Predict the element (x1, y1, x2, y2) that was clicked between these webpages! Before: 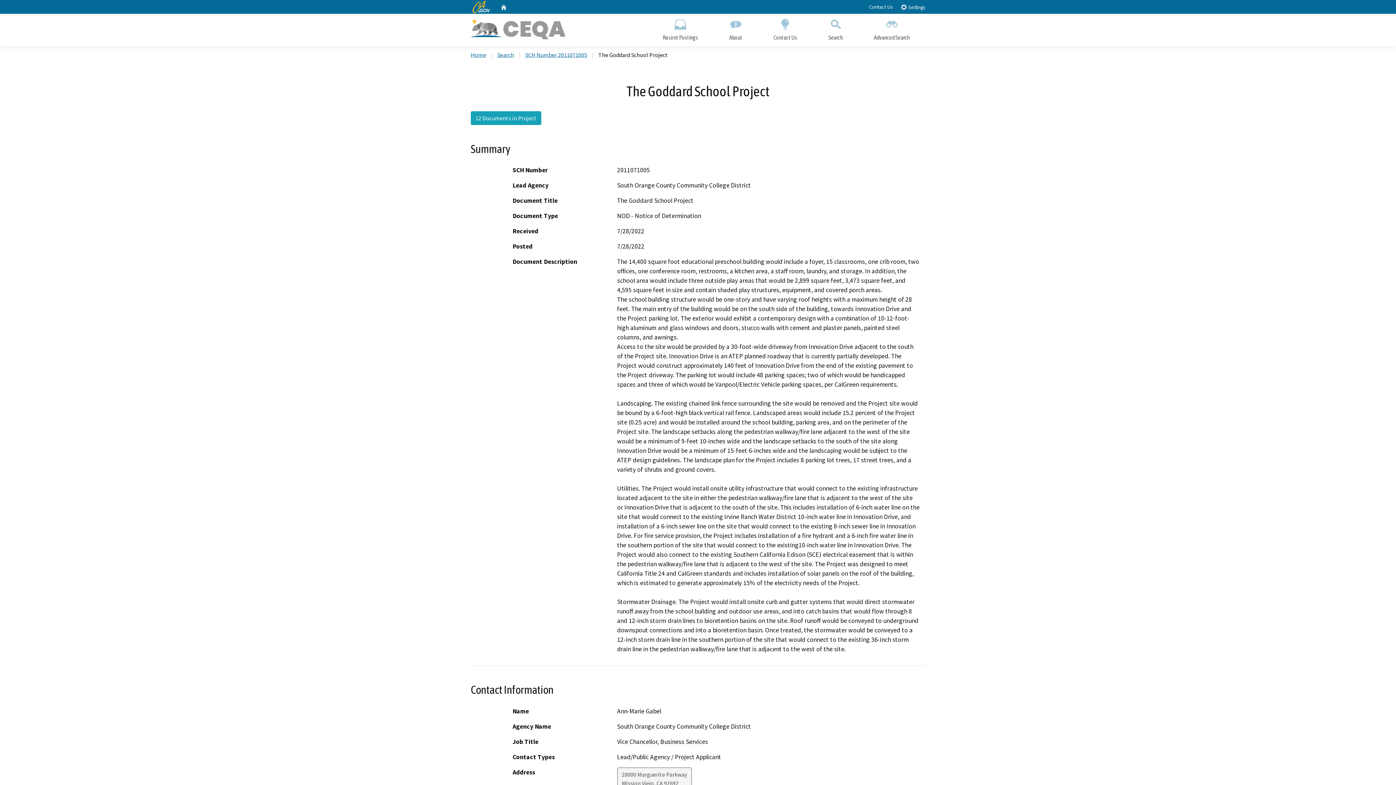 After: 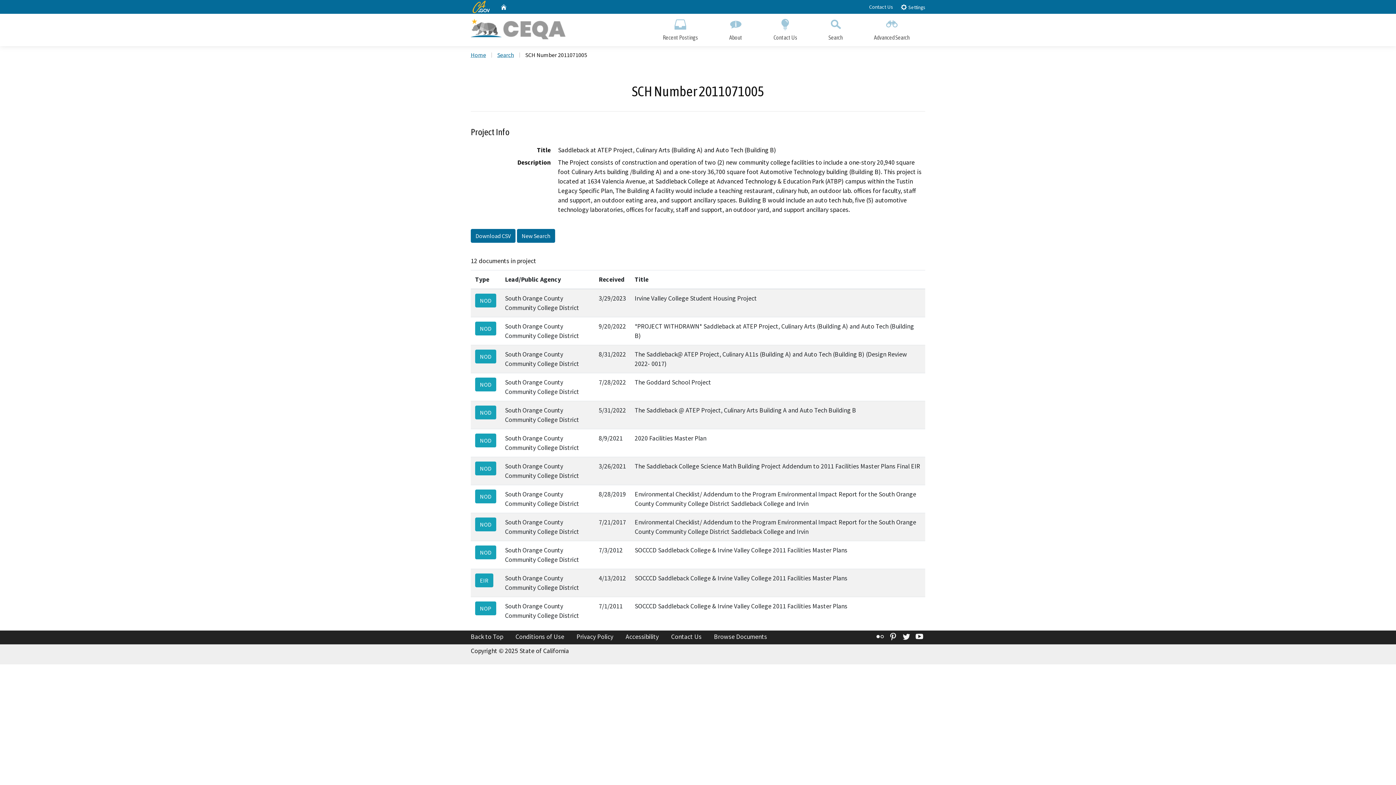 Action: bbox: (525, 51, 587, 58) label: SCH Number 2011071005